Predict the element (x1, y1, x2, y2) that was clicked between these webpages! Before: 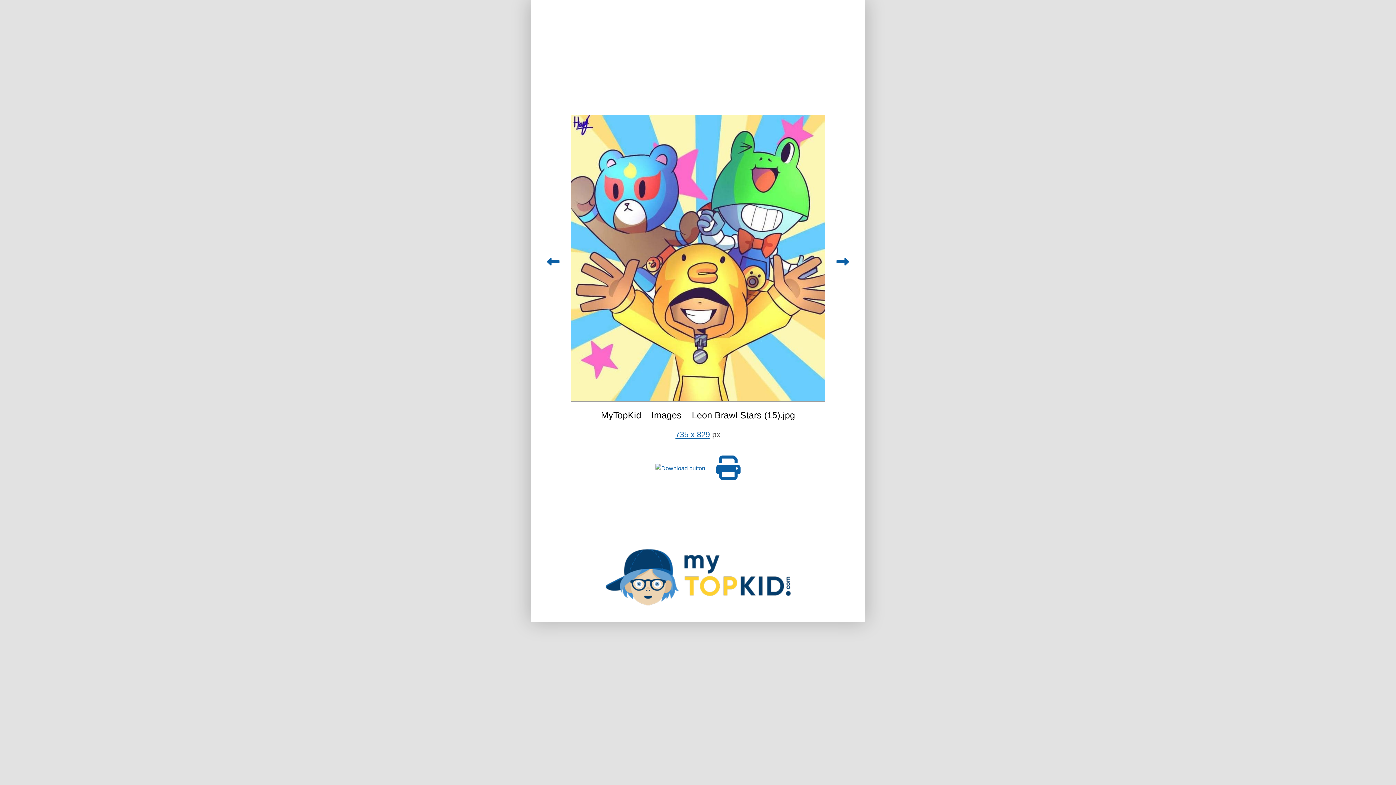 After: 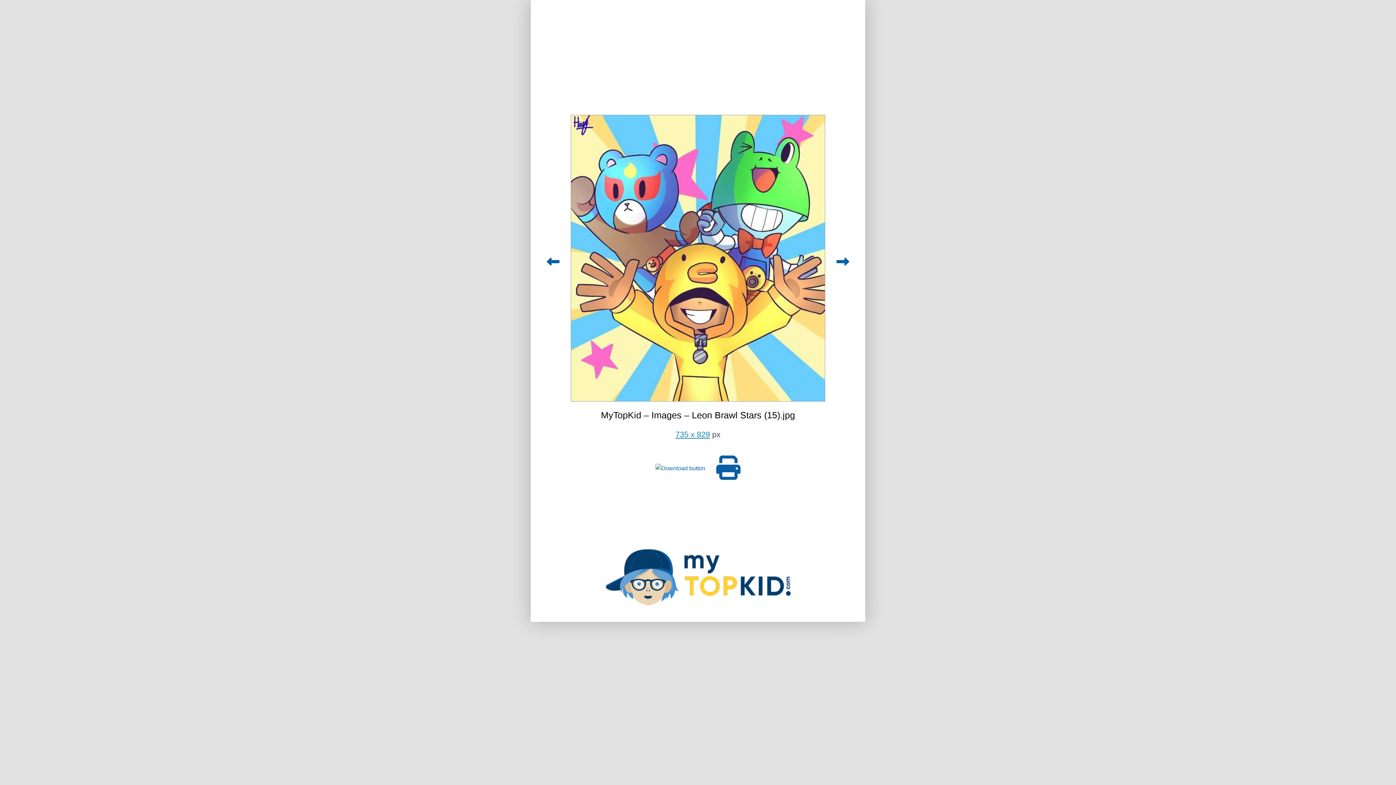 Action: bbox: (675, 430, 710, 439) label: 735 x 829